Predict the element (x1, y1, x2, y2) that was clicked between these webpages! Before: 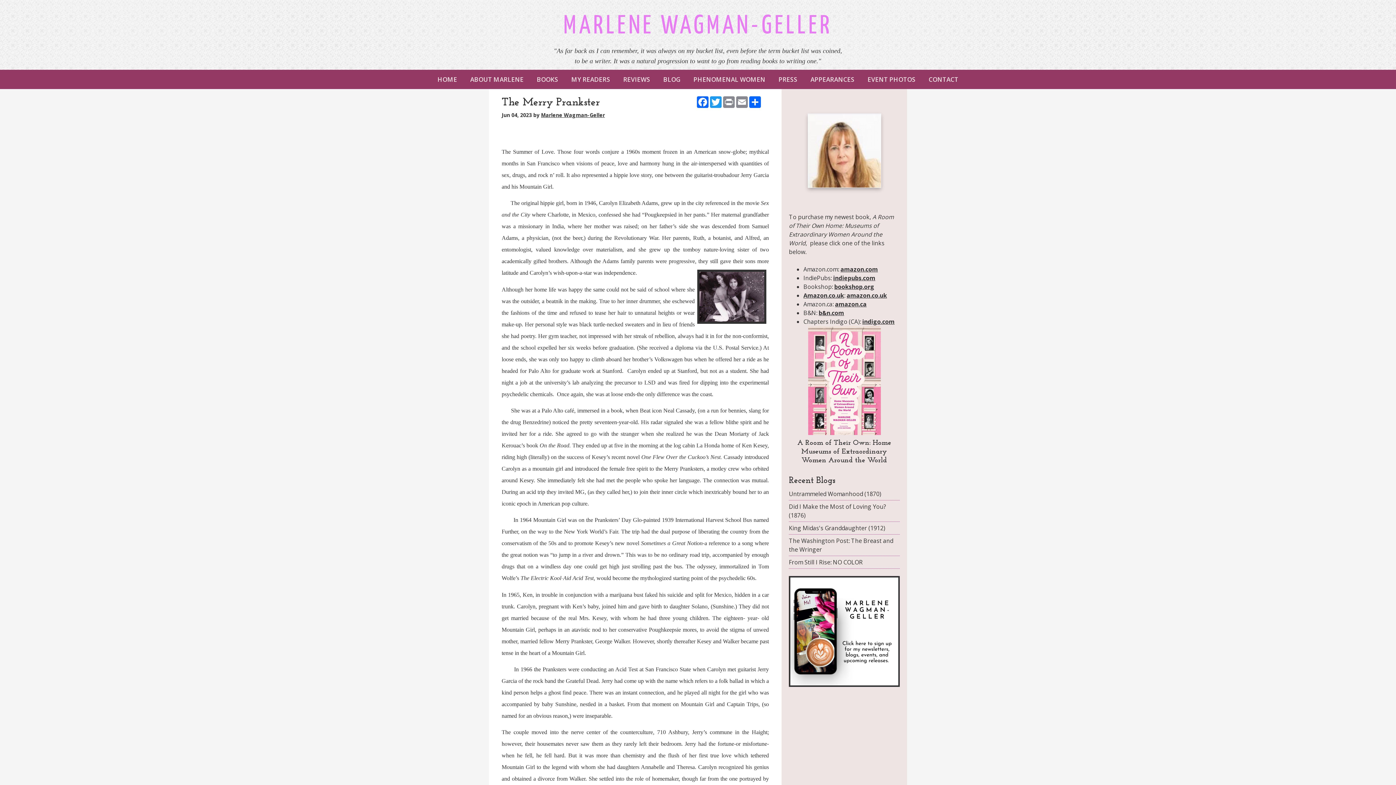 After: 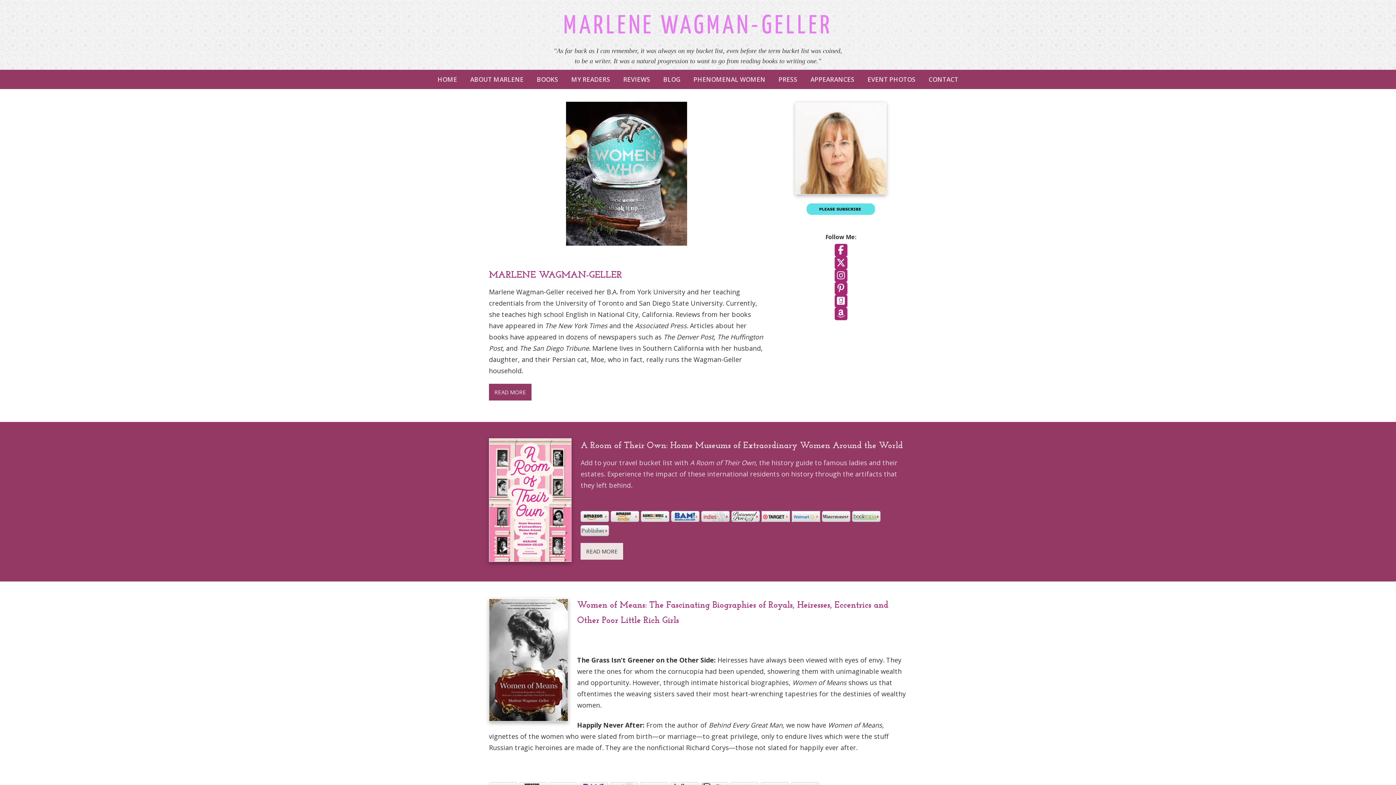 Action: label: HOME bbox: (431, 71, 463, 87)